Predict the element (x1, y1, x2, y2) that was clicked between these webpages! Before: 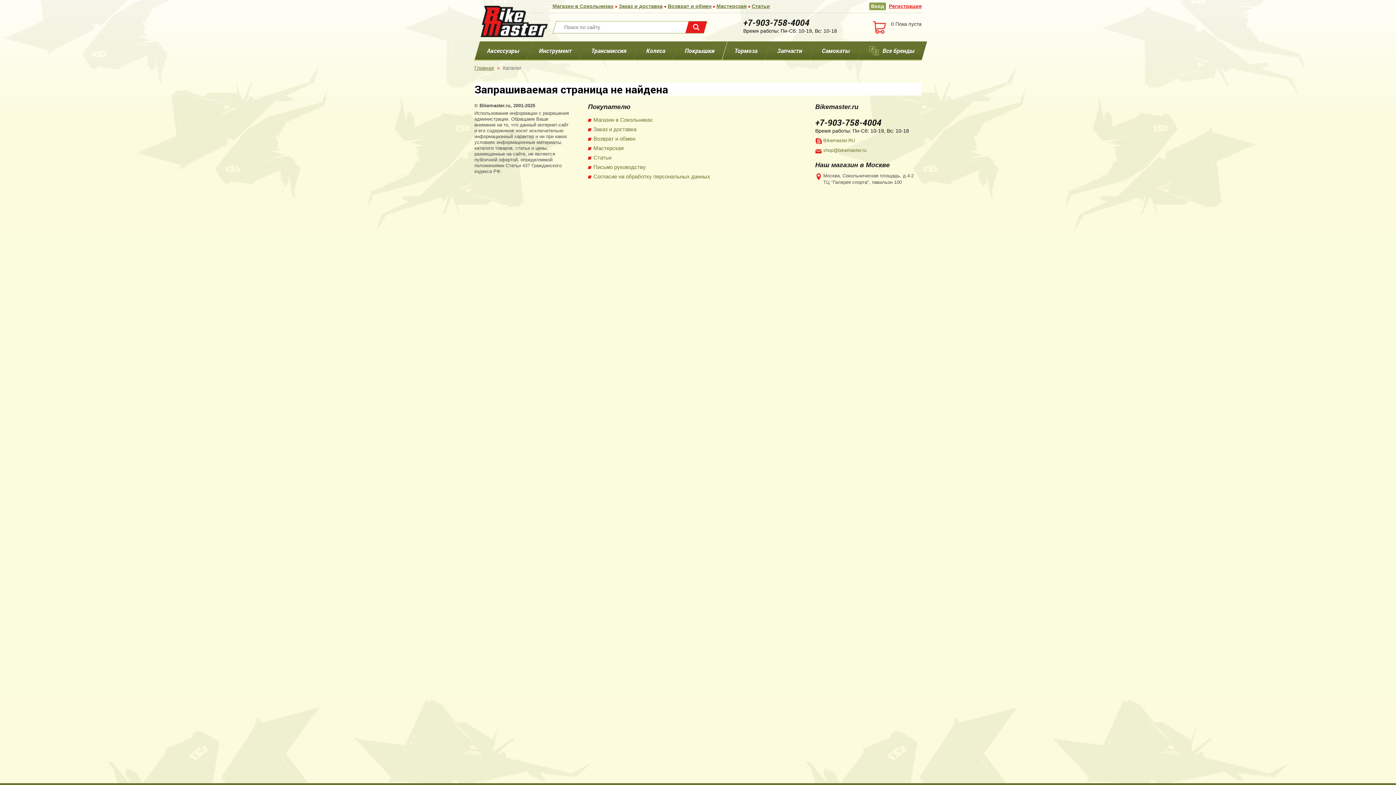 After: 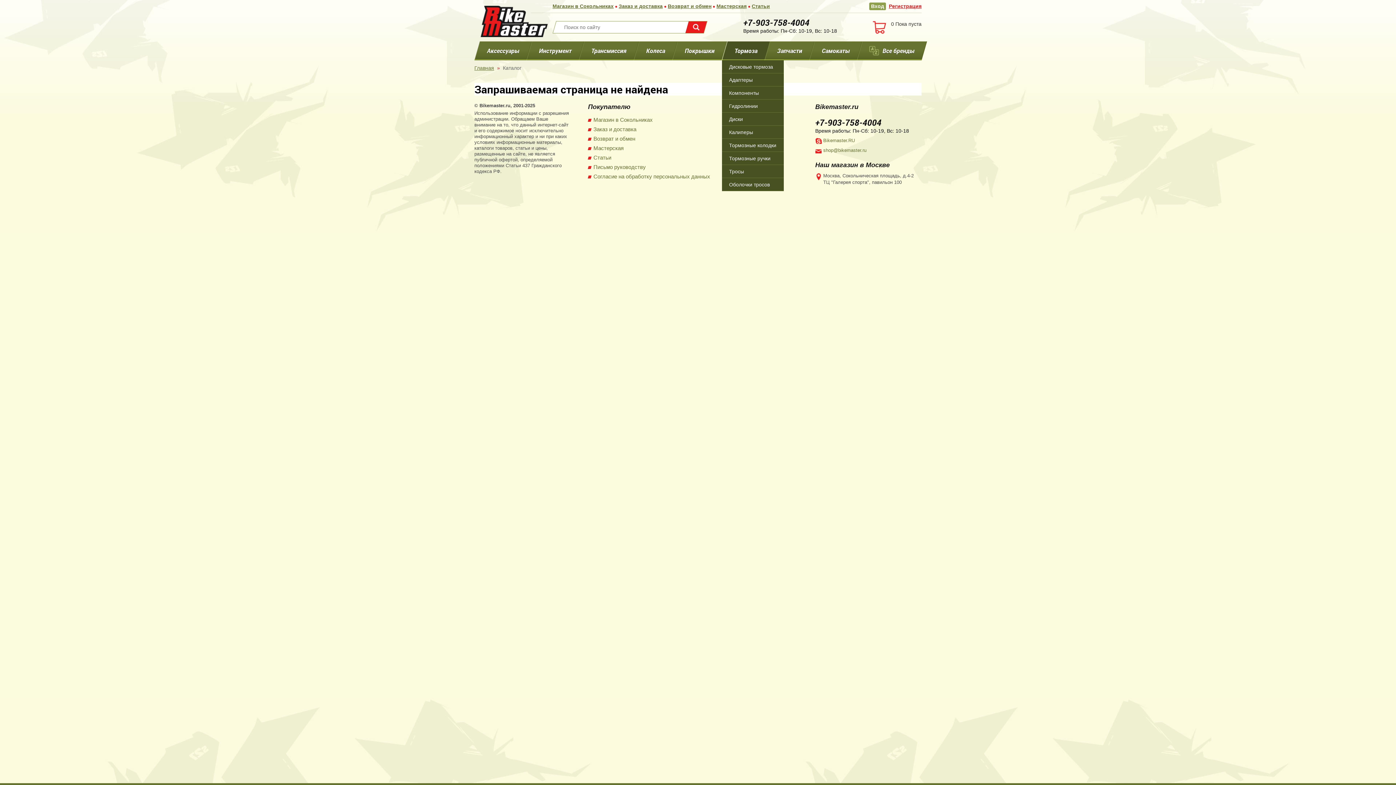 Action: label: Тормоза bbox: (725, 41, 766, 60)